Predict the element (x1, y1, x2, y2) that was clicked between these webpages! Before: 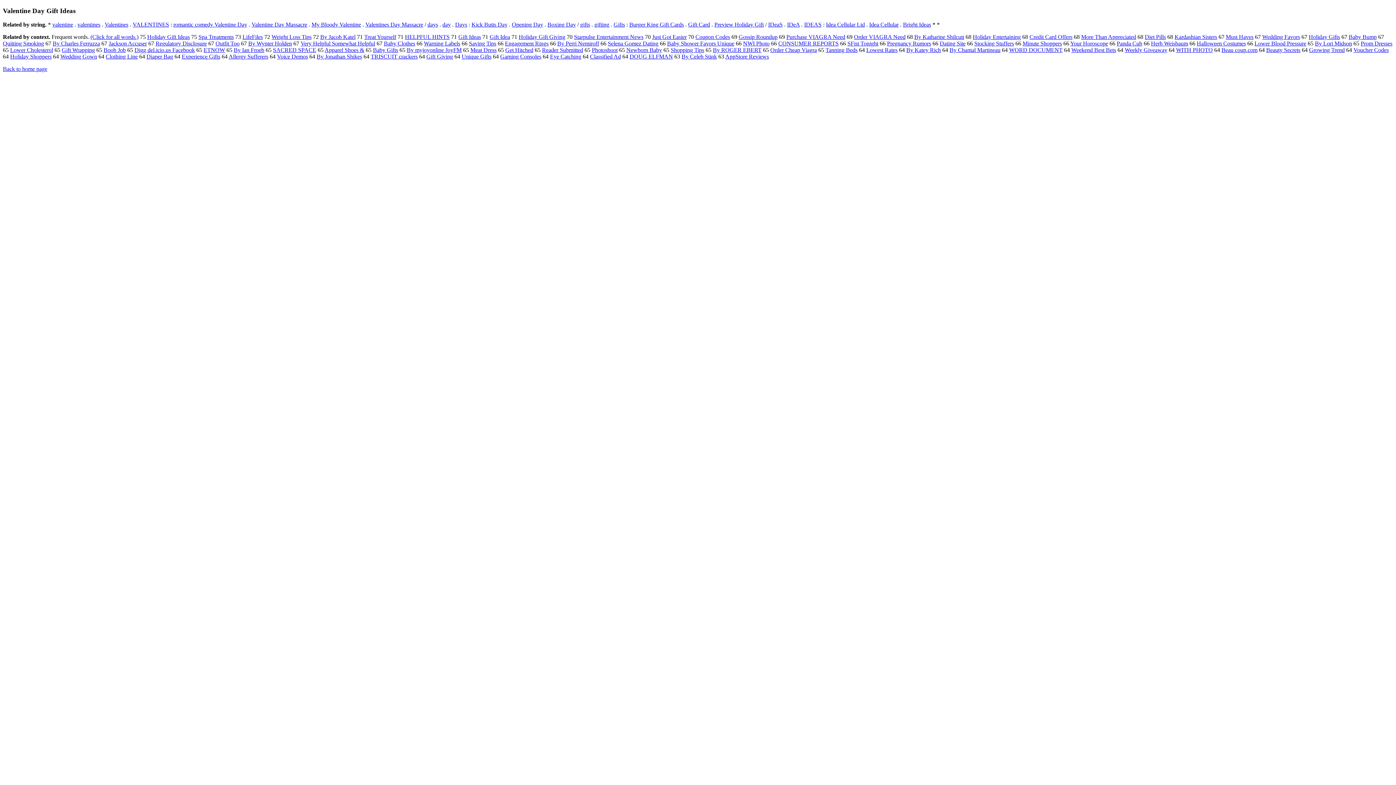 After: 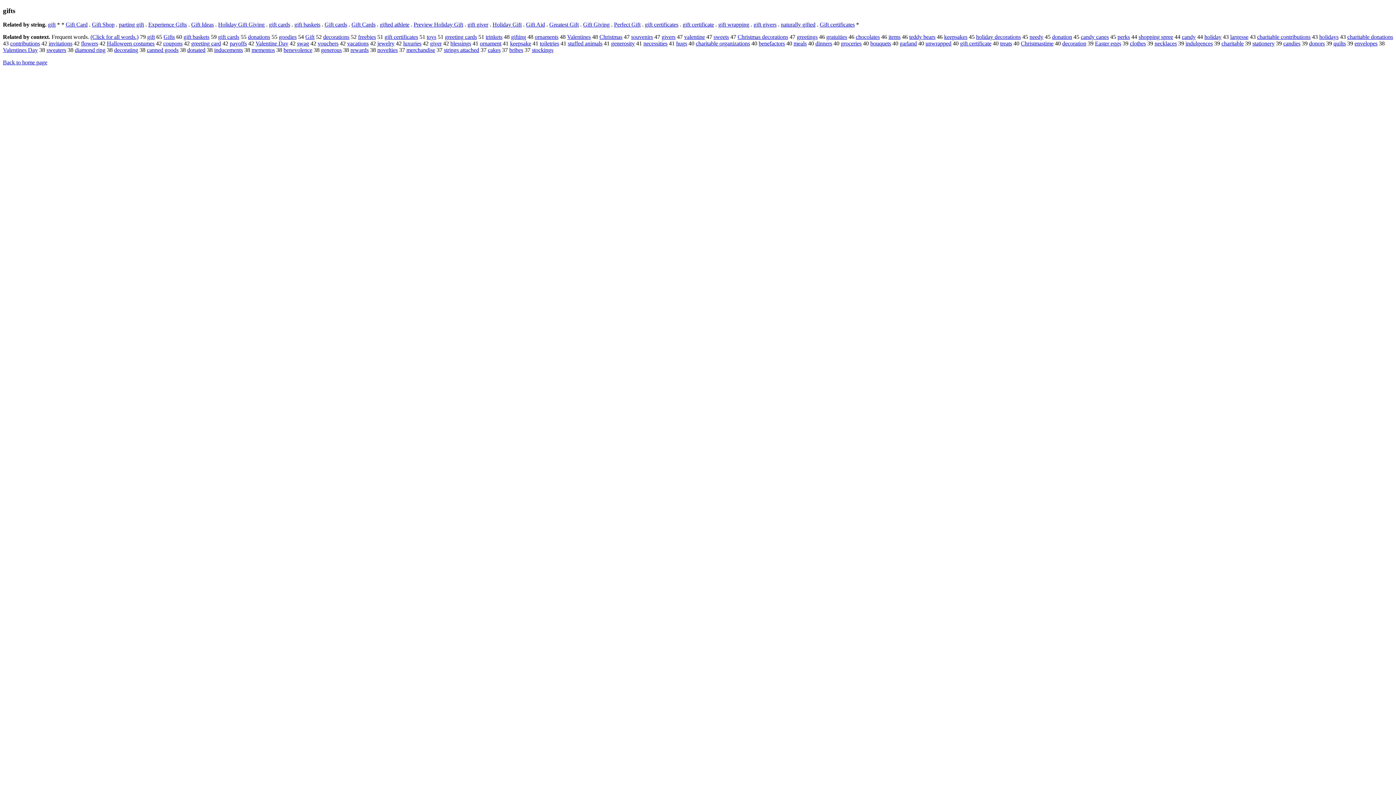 Action: bbox: (580, 21, 590, 27) label: gifts